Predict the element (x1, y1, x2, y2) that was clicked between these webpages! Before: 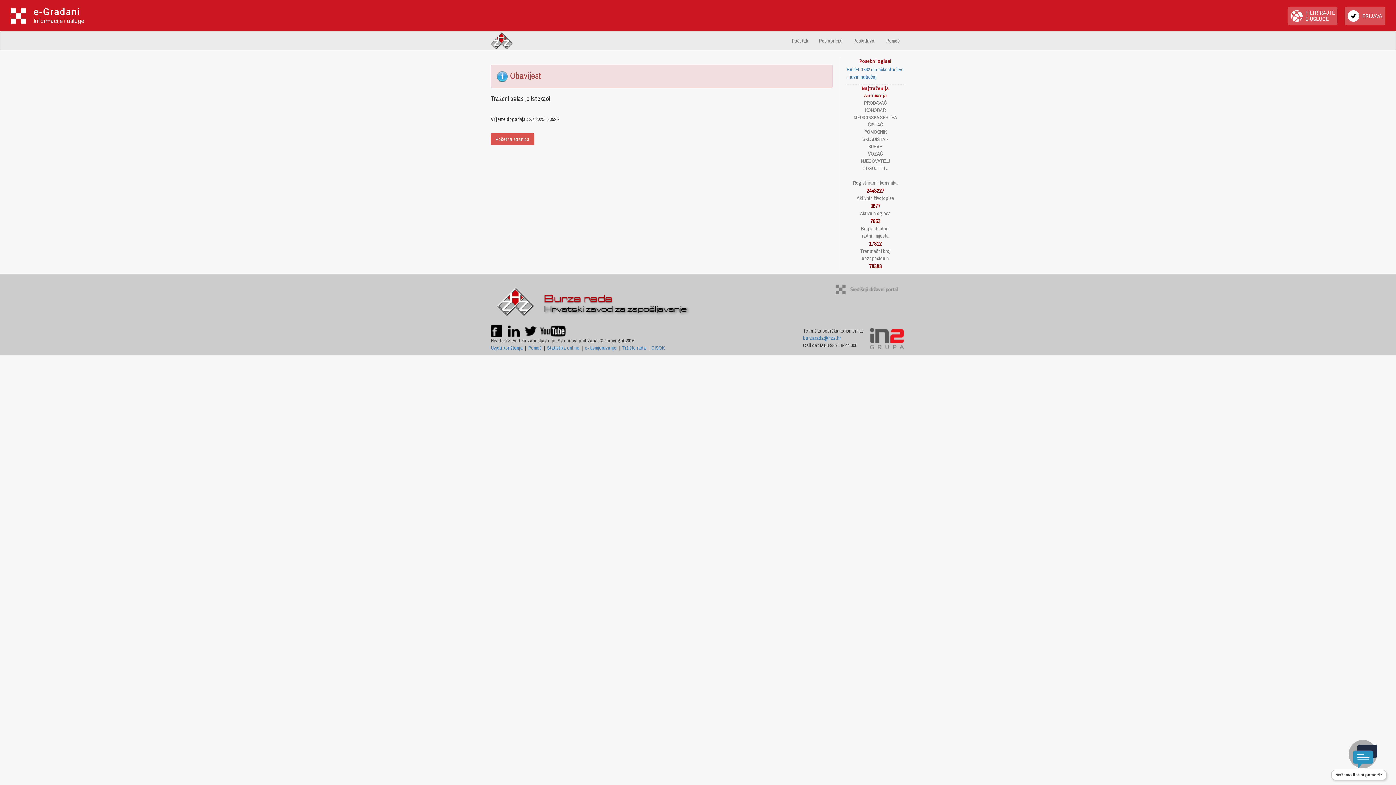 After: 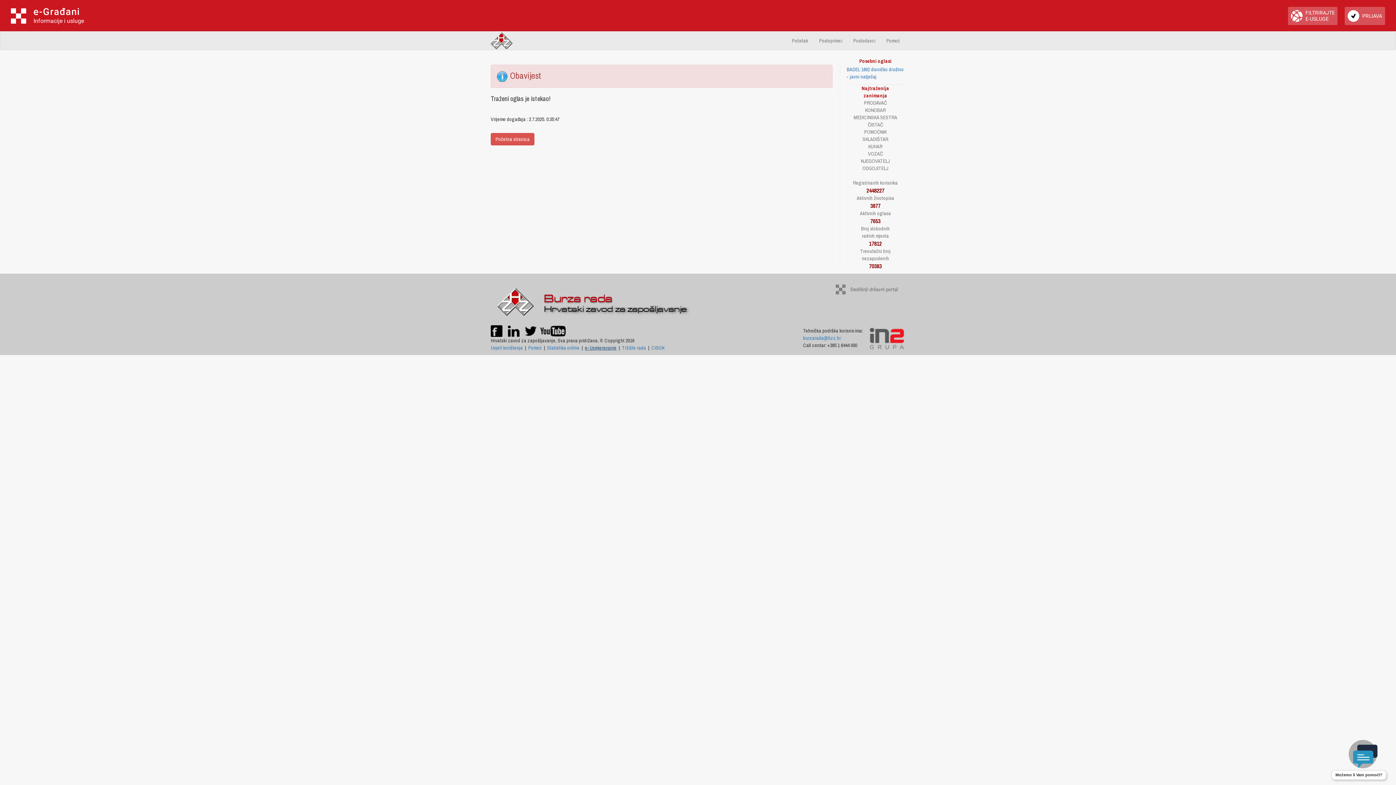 Action: label: e-Usmjeravanje bbox: (585, 344, 616, 351)